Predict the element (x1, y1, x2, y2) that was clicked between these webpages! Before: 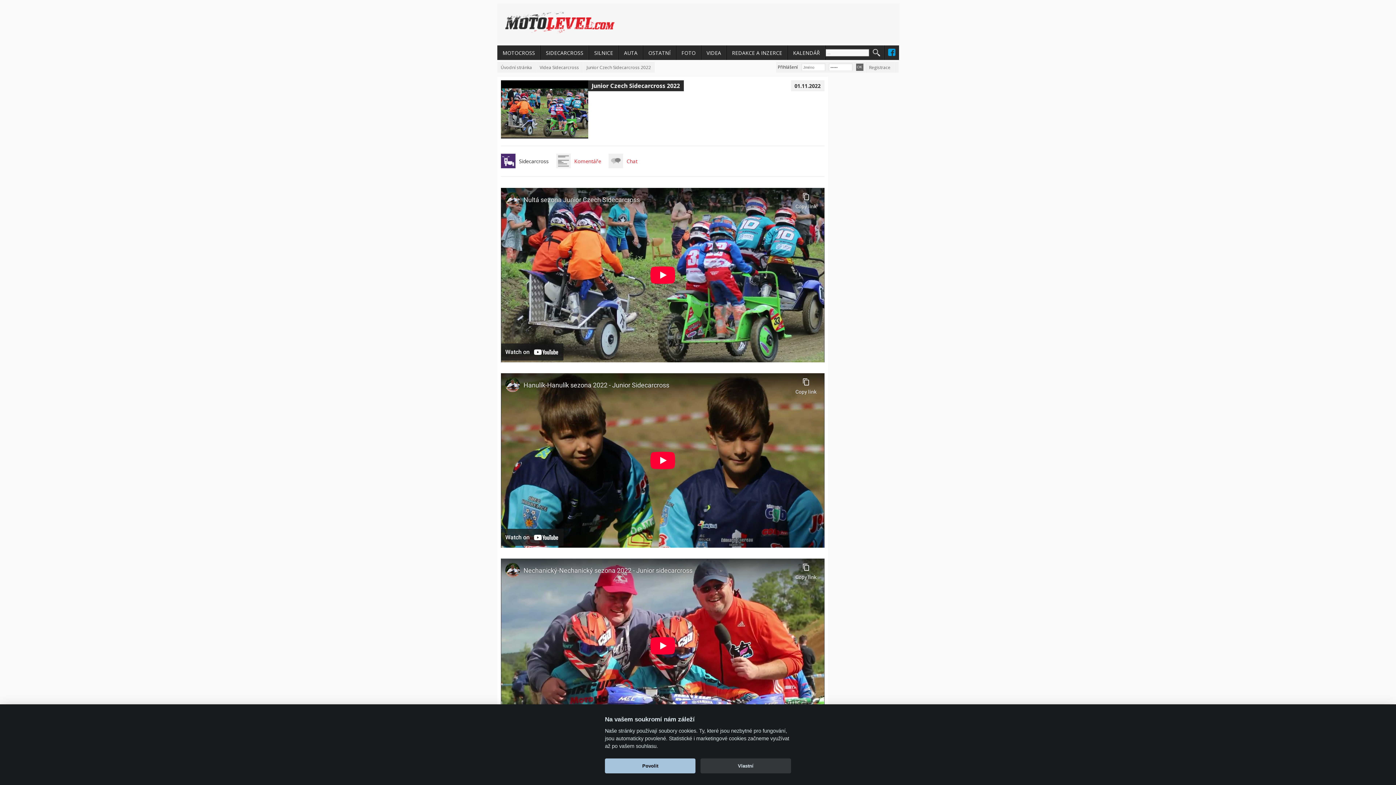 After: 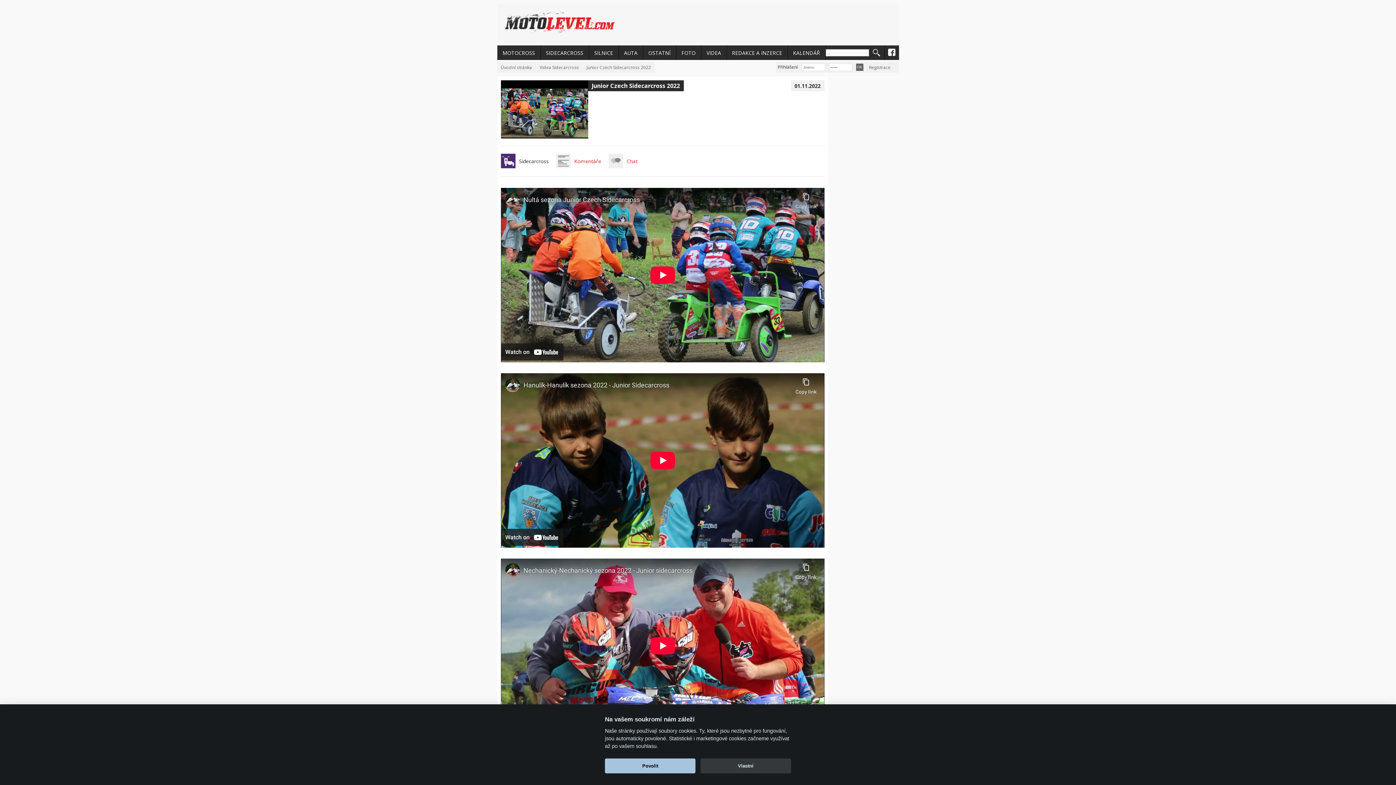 Action: bbox: (888, 48, 895, 56)